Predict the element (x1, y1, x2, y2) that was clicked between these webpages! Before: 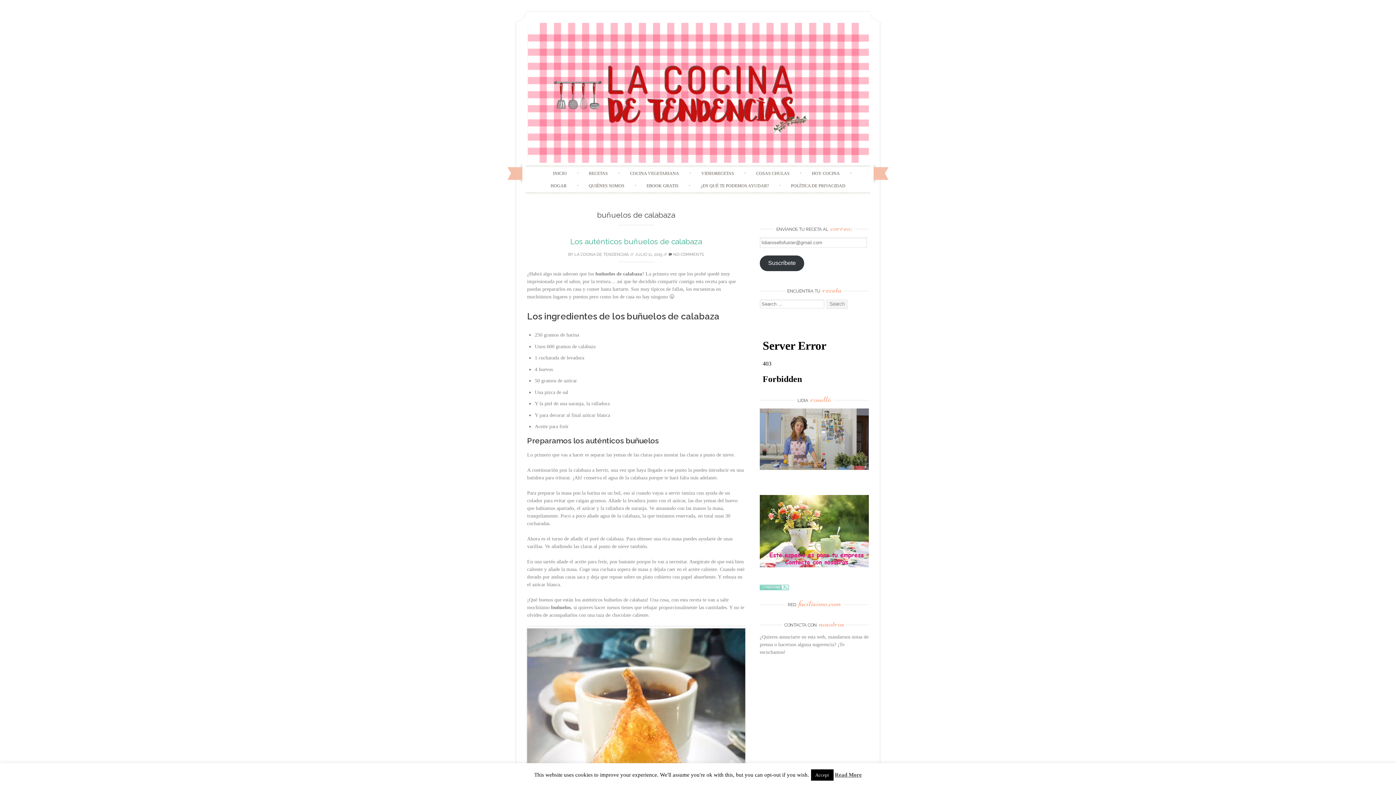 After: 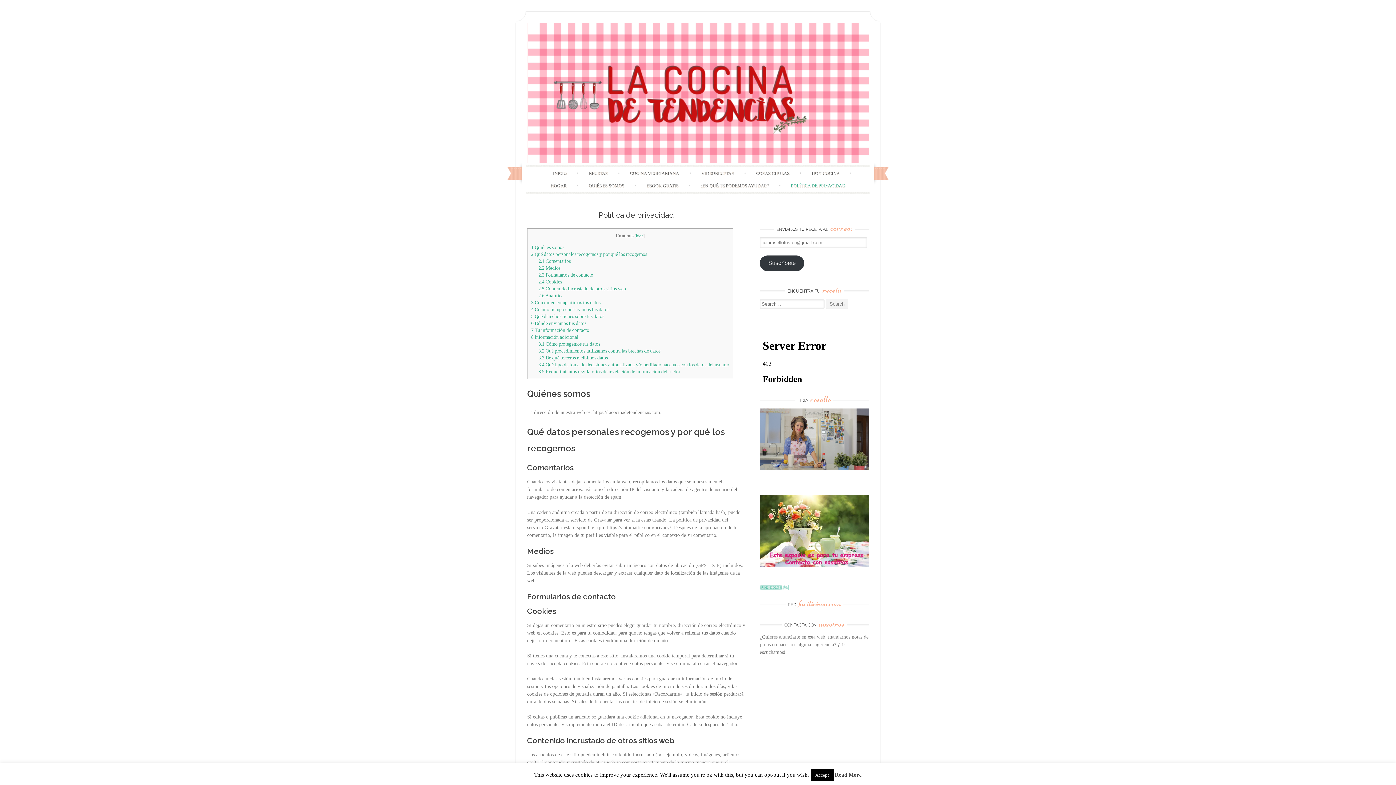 Action: label: POLÍTICA DE PRIVACIDAD bbox: (782, 179, 854, 192)